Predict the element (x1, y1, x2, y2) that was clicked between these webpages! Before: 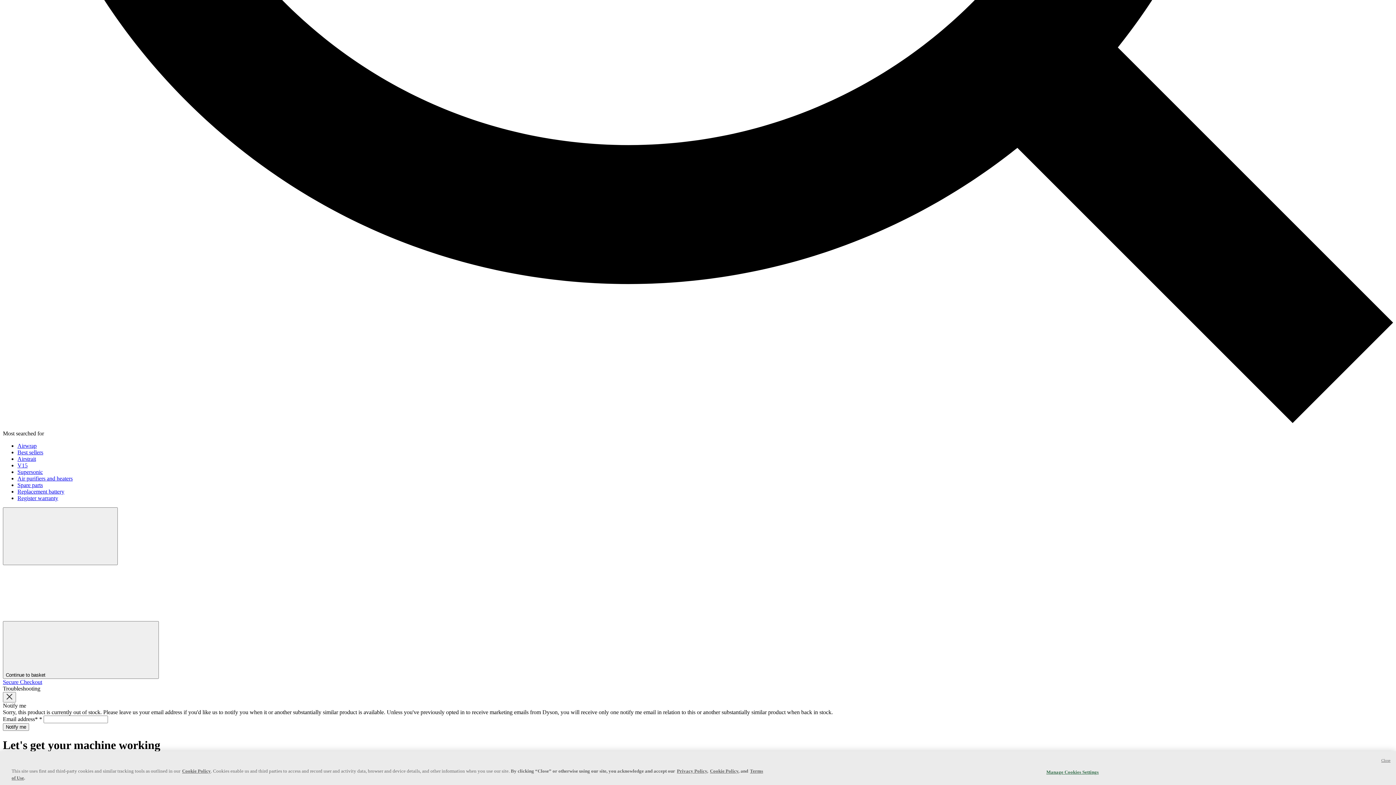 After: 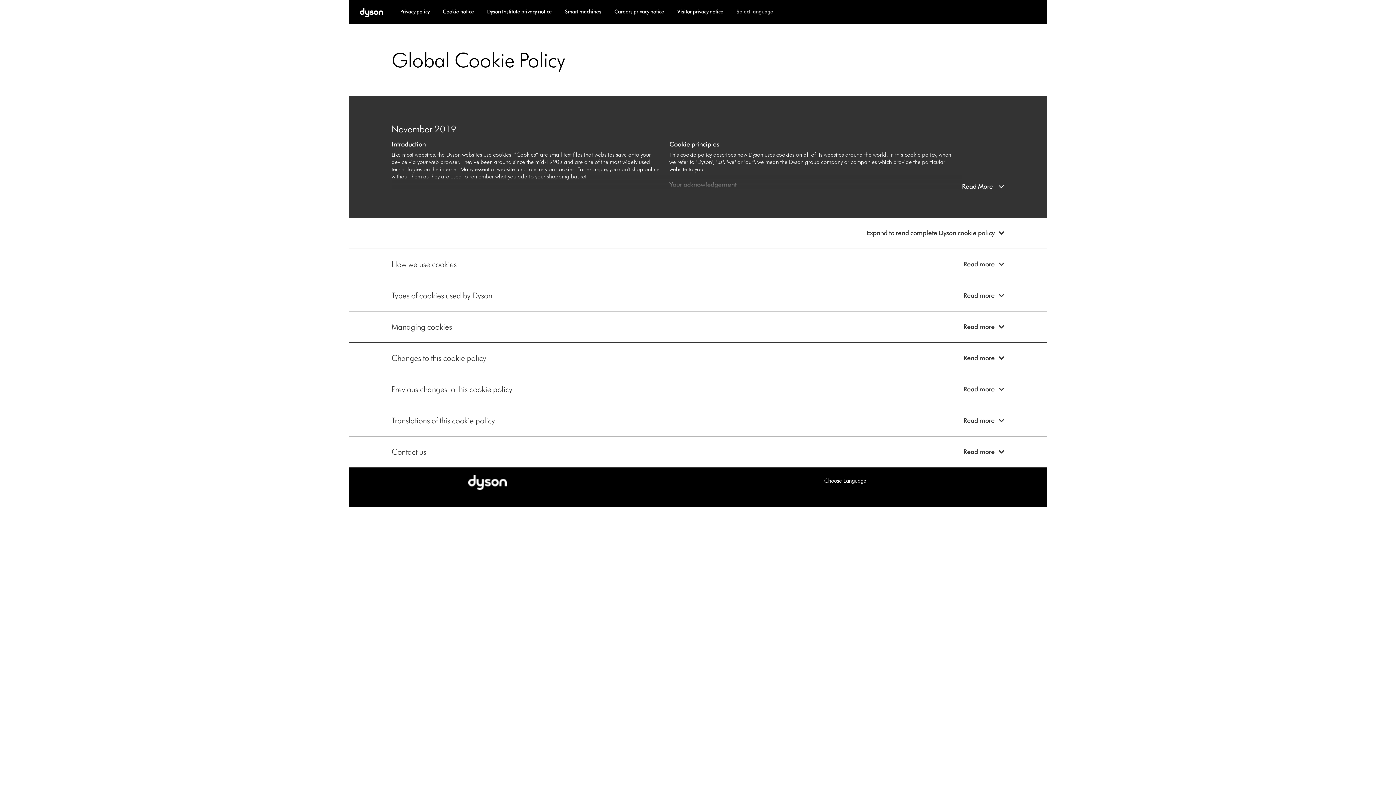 Action: label: Cookie Policy bbox: (710, 768, 738, 774)